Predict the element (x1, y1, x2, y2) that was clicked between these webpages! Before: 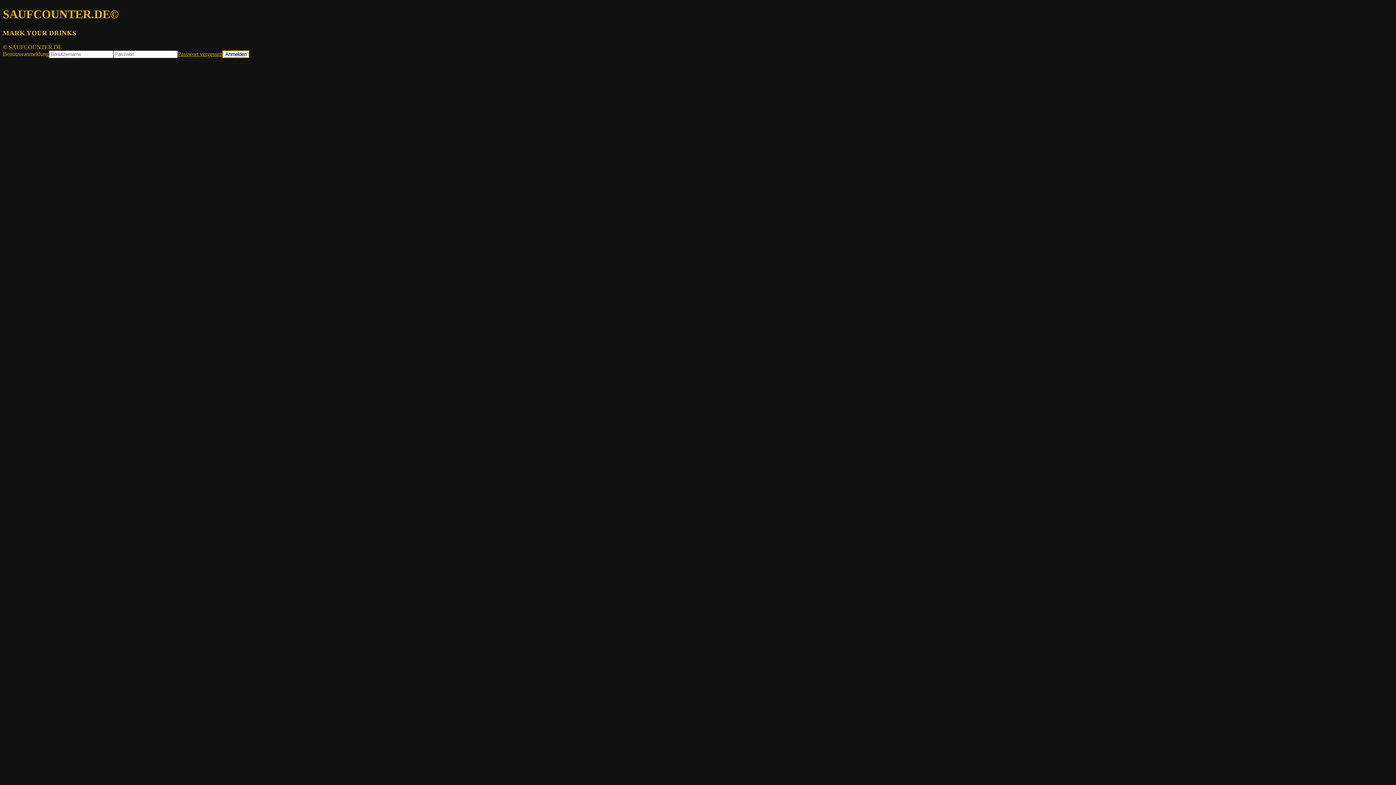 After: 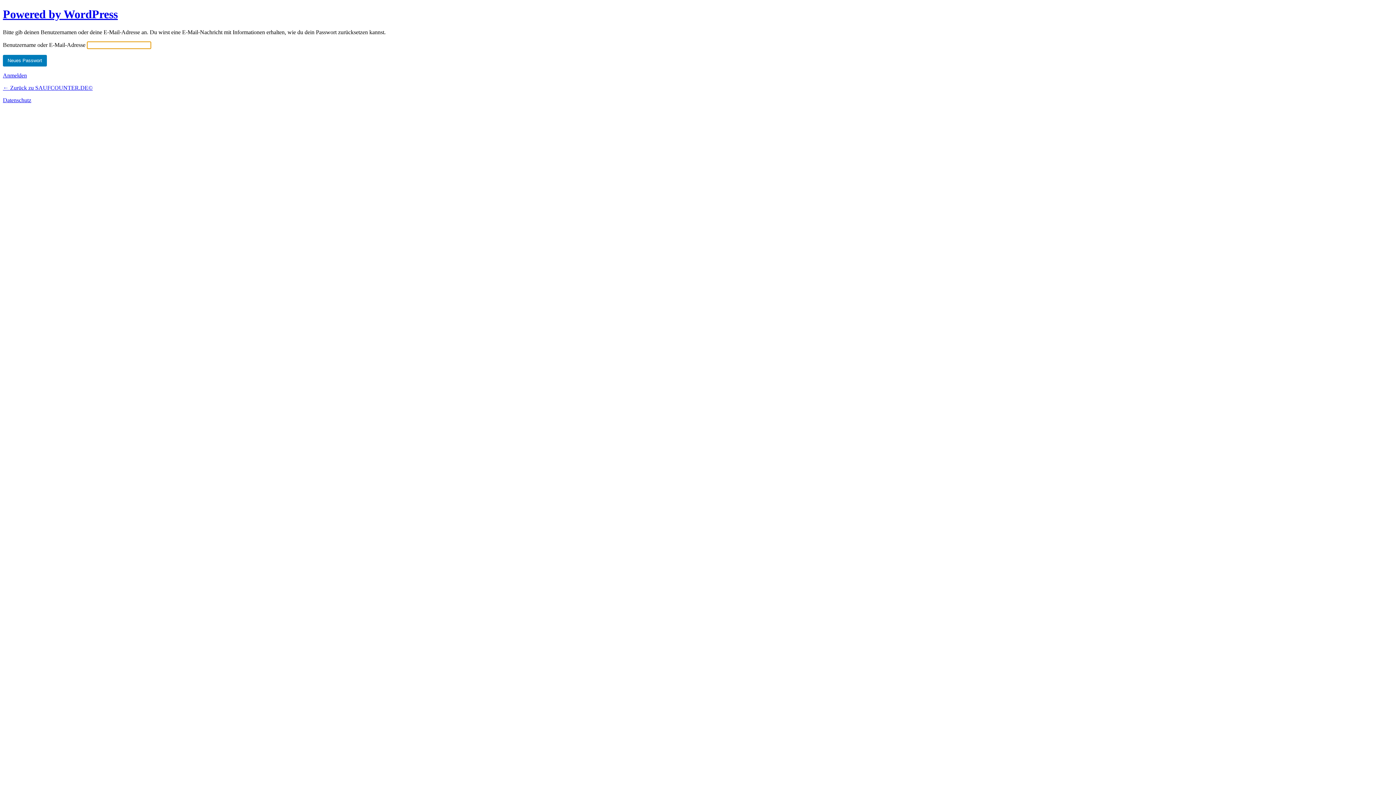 Action: label: Passwort vergessen bbox: (177, 50, 222, 56)